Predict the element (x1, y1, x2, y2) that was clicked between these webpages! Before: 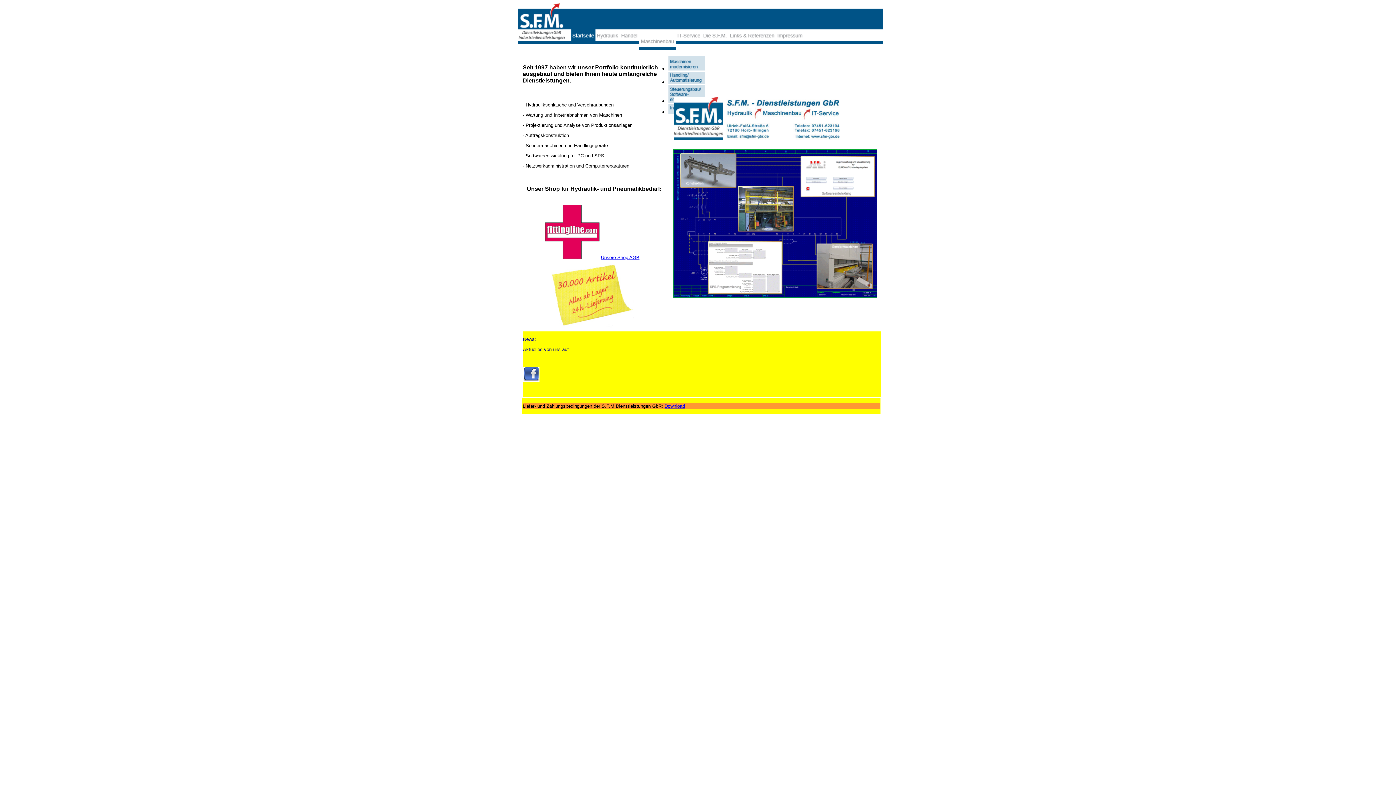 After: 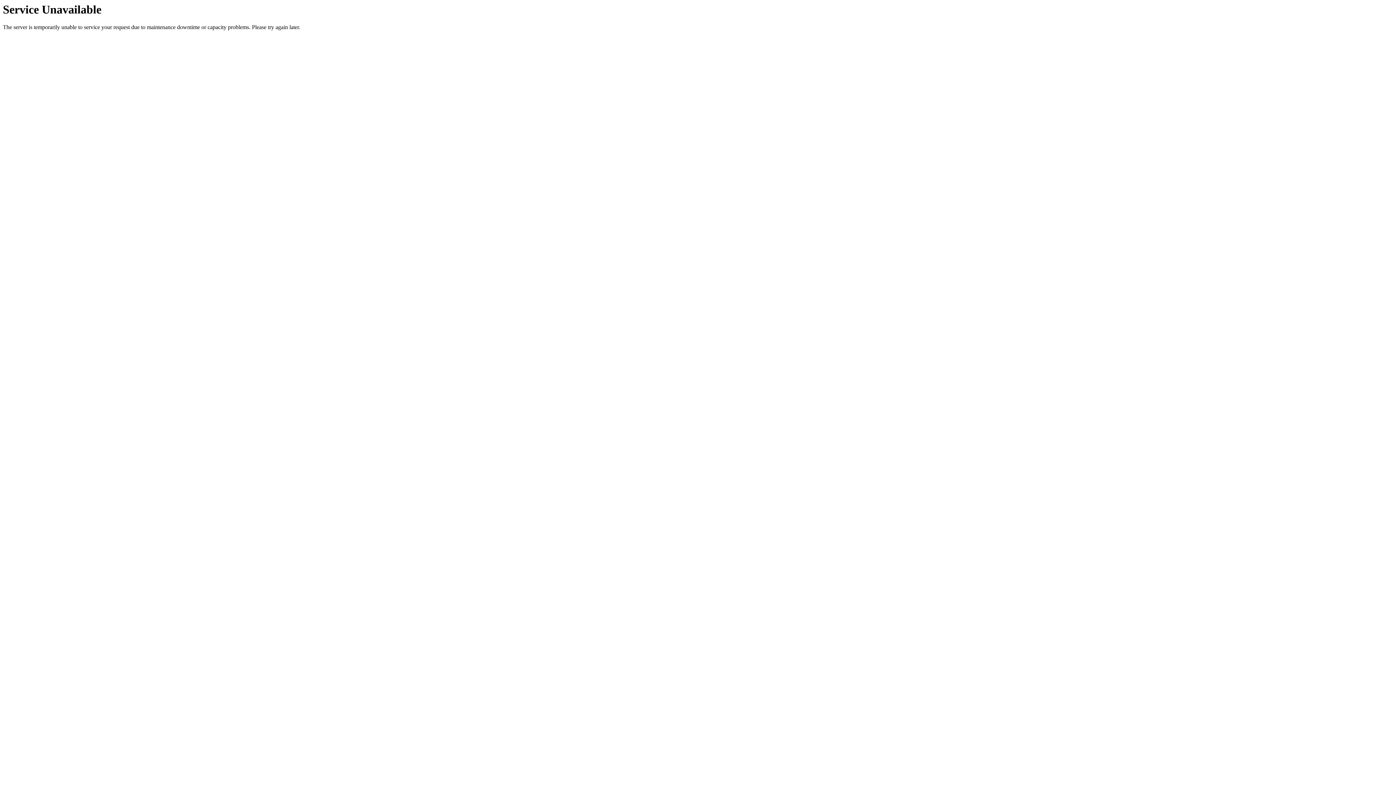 Action: bbox: (571, 38, 595, 45)